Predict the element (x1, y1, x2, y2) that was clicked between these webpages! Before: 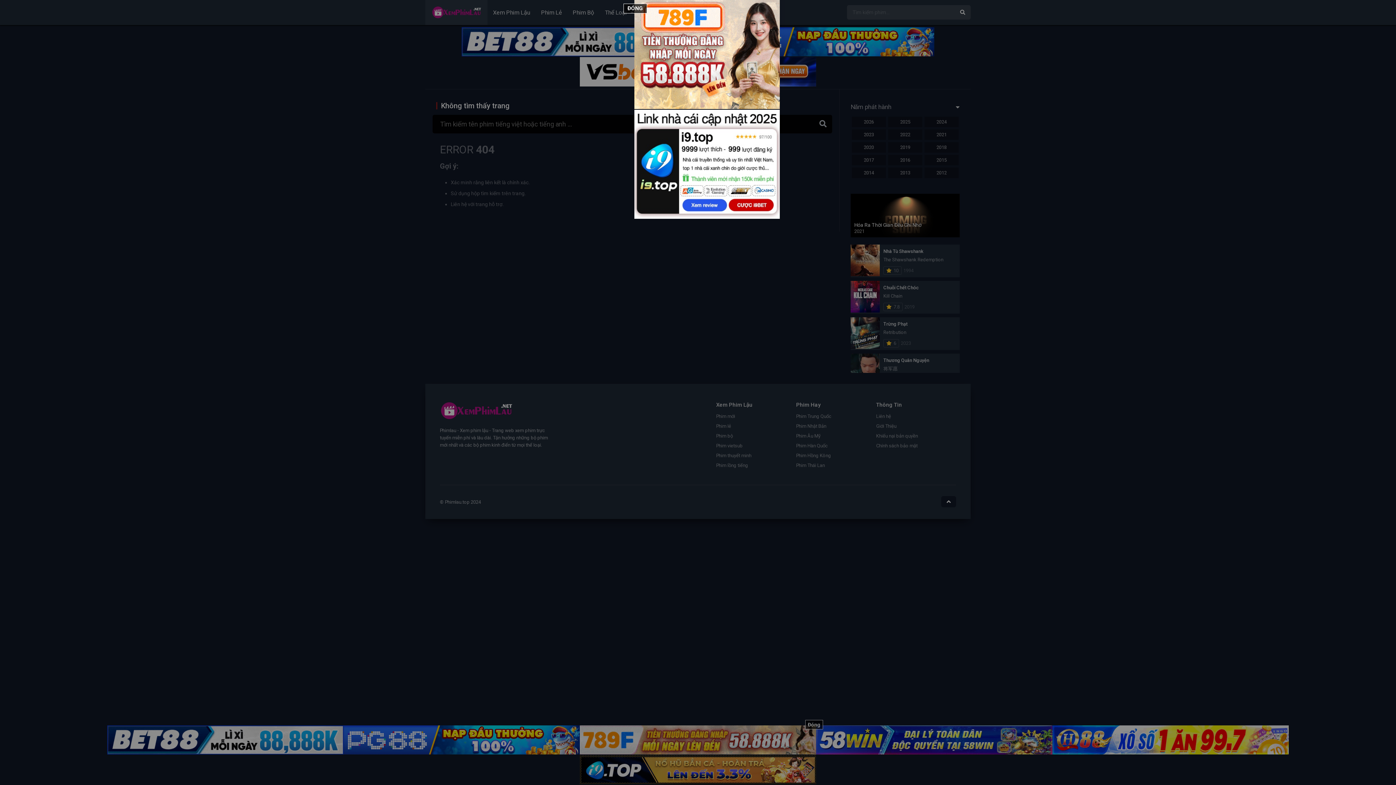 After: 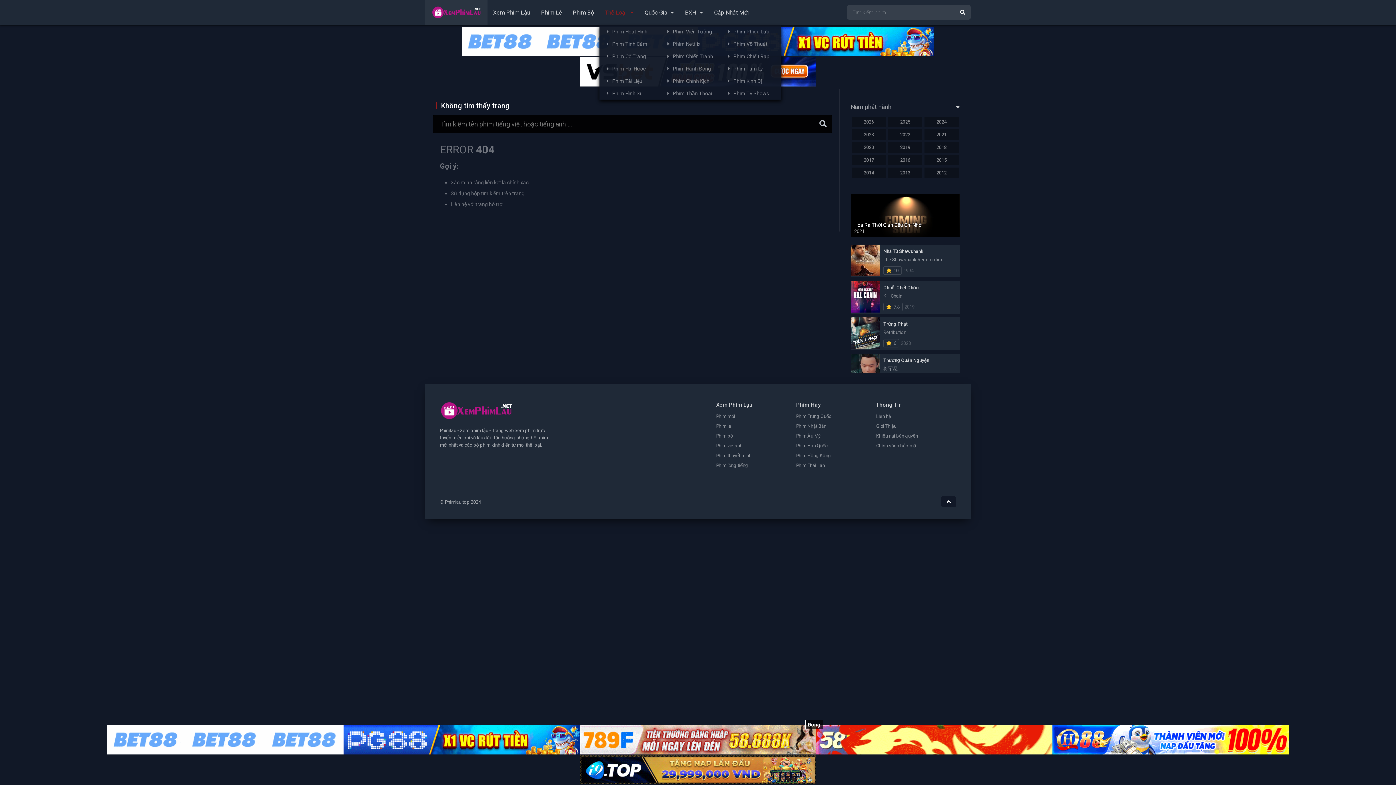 Action: label: ĐÓNG bbox: (623, 3, 647, 13)